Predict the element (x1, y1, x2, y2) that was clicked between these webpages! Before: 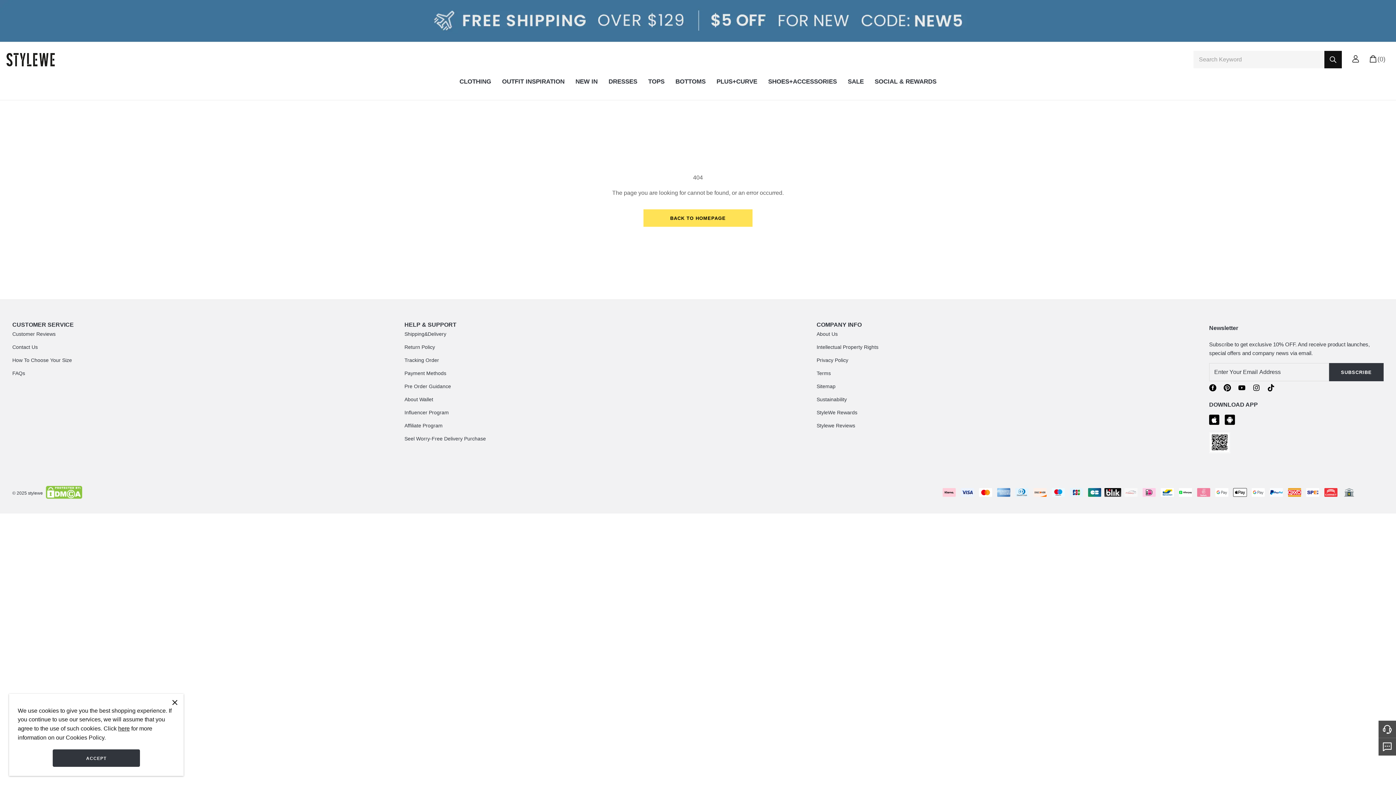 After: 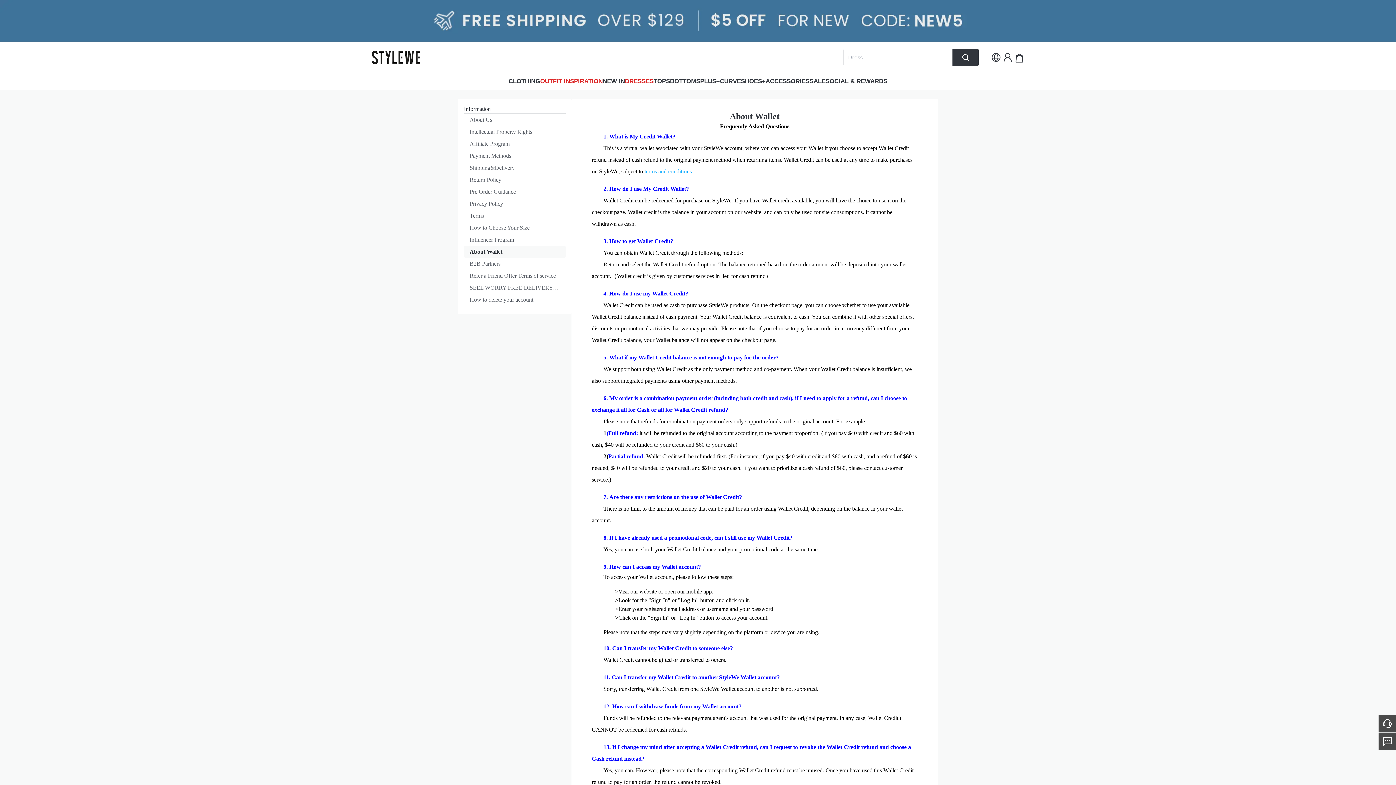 Action: bbox: (404, 396, 433, 402) label: About Wallet